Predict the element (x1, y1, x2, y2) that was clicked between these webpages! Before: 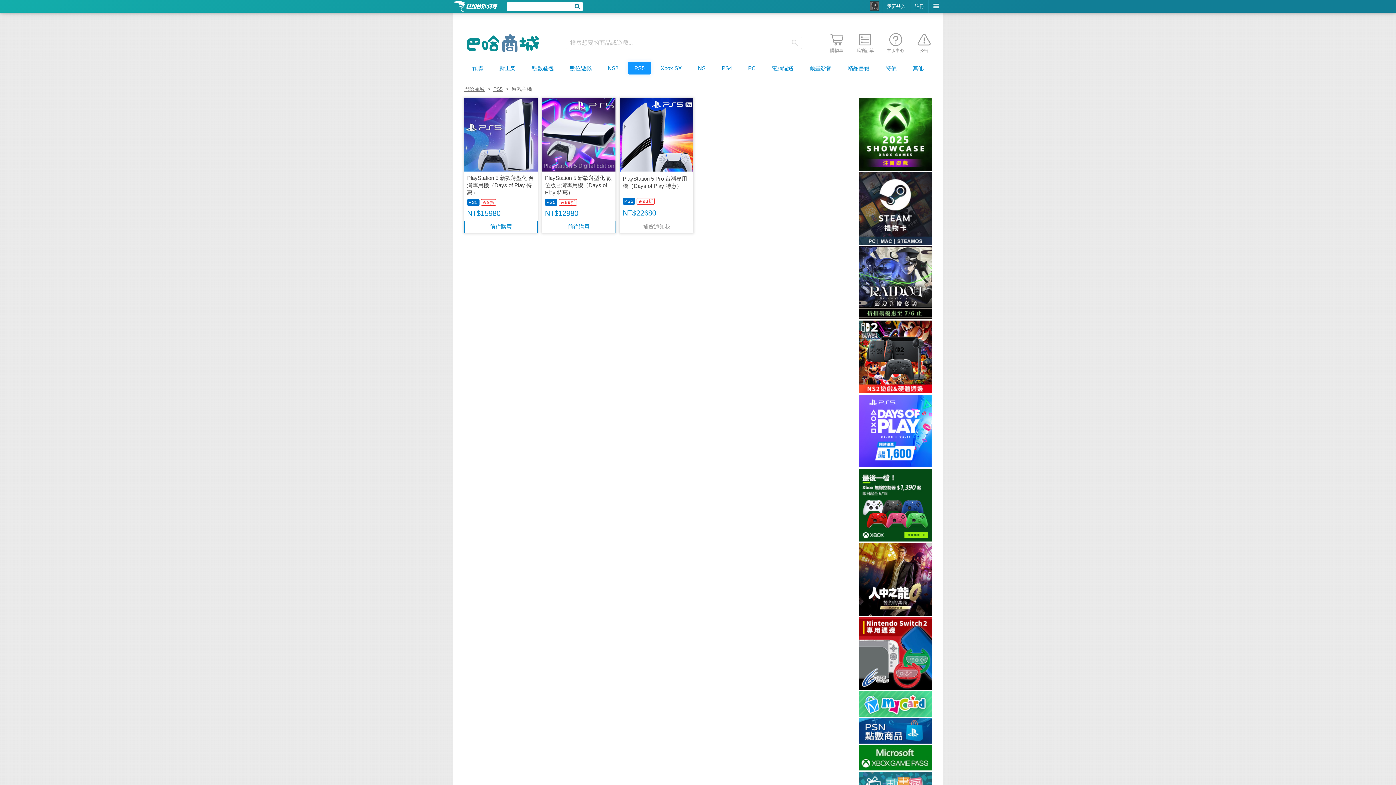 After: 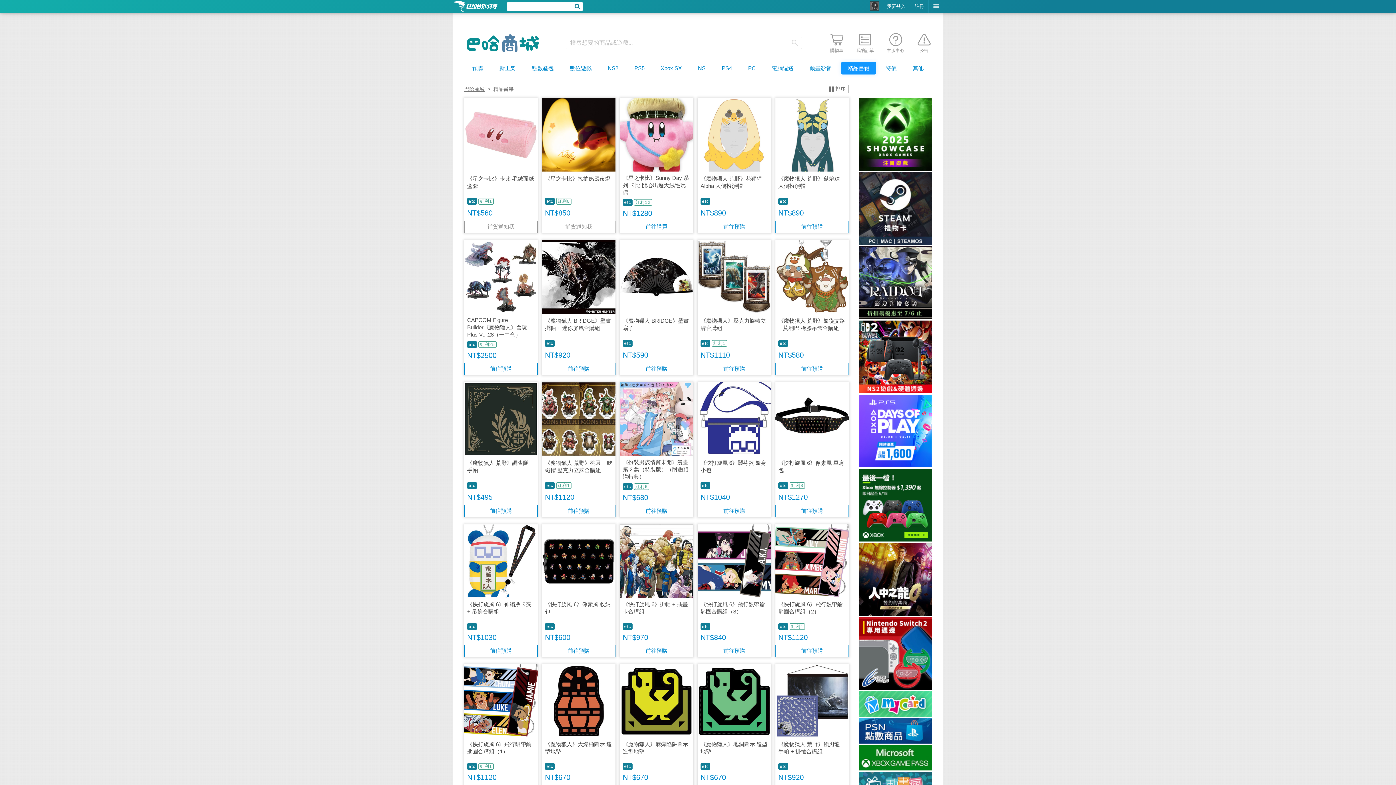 Action: bbox: (841, 61, 876, 74) label: 精品書籍